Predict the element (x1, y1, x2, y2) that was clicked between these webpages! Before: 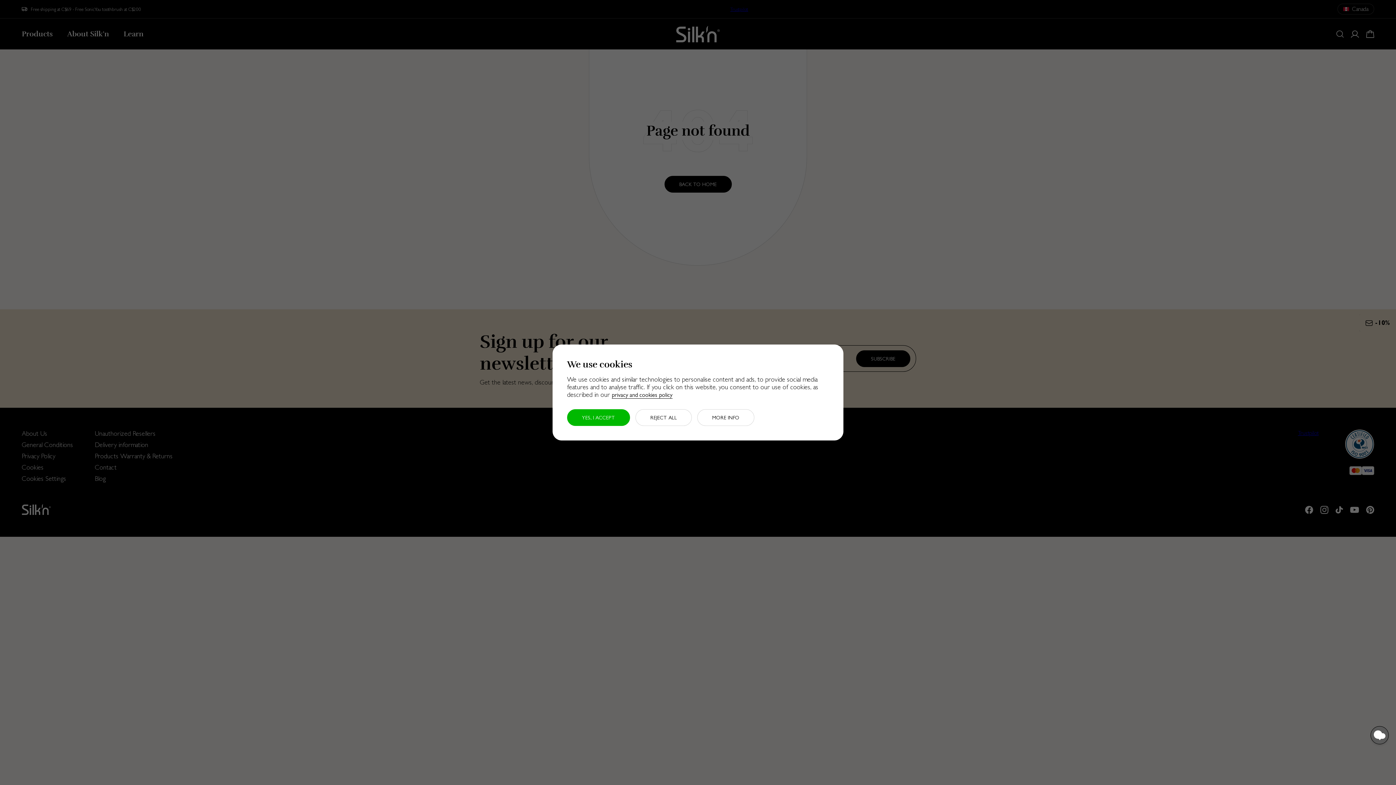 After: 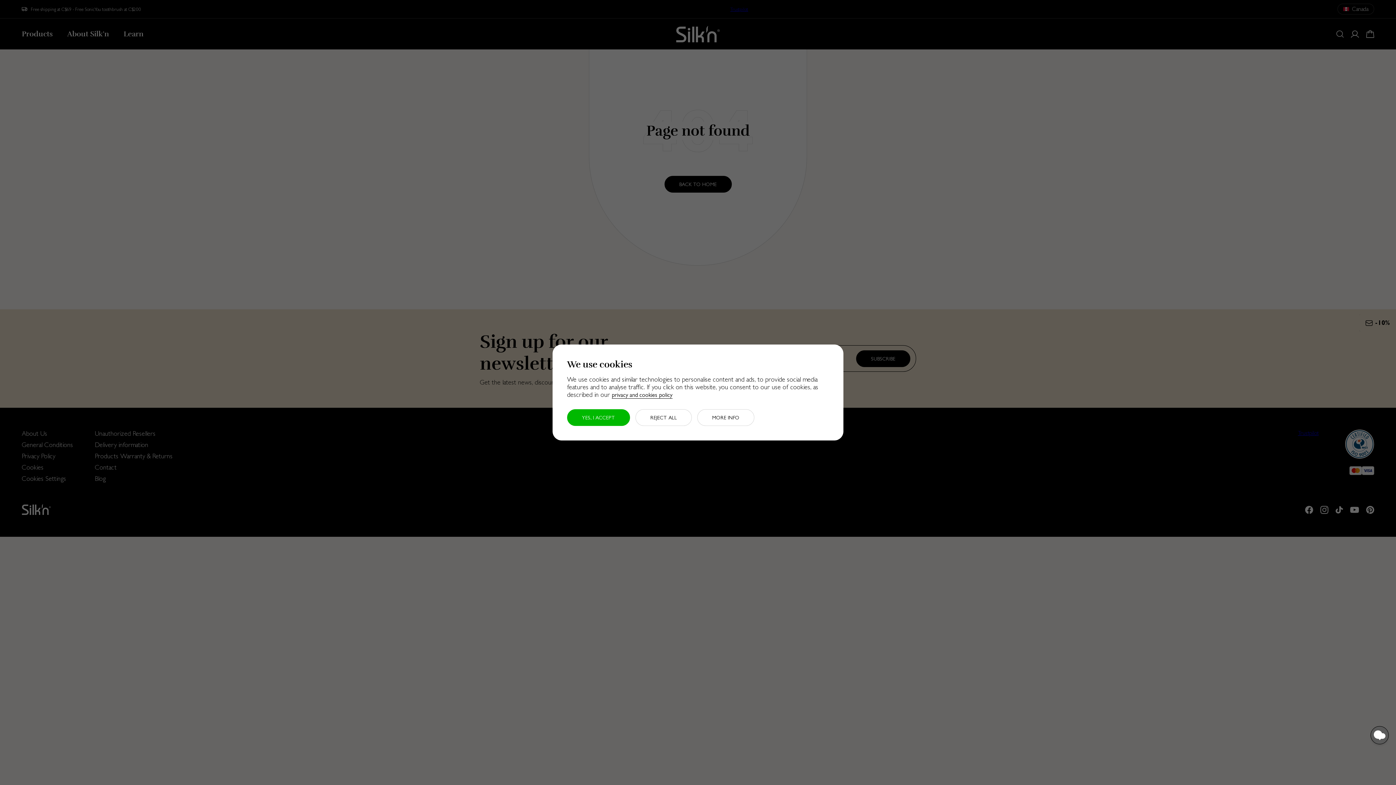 Action: label: privacy and cookies policy bbox: (612, 391, 672, 398)